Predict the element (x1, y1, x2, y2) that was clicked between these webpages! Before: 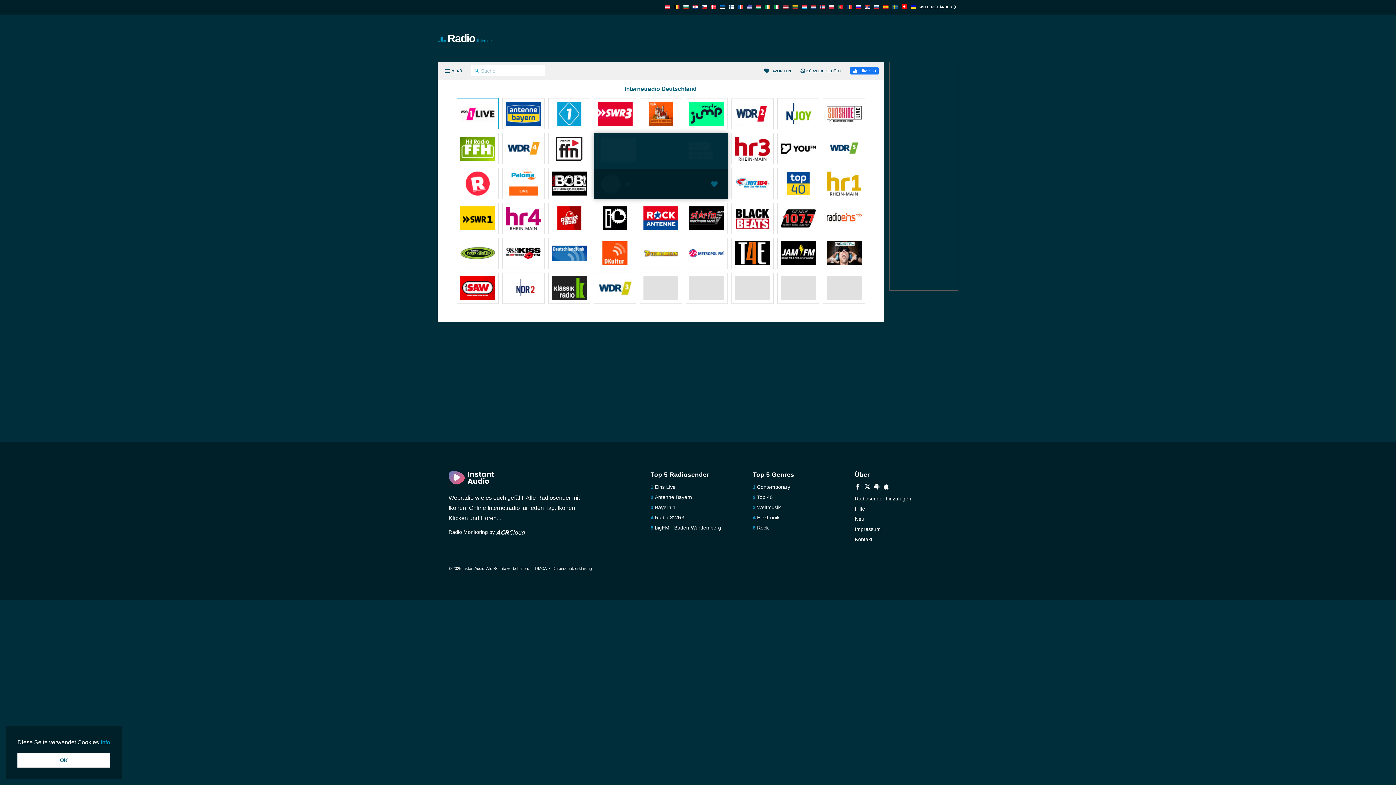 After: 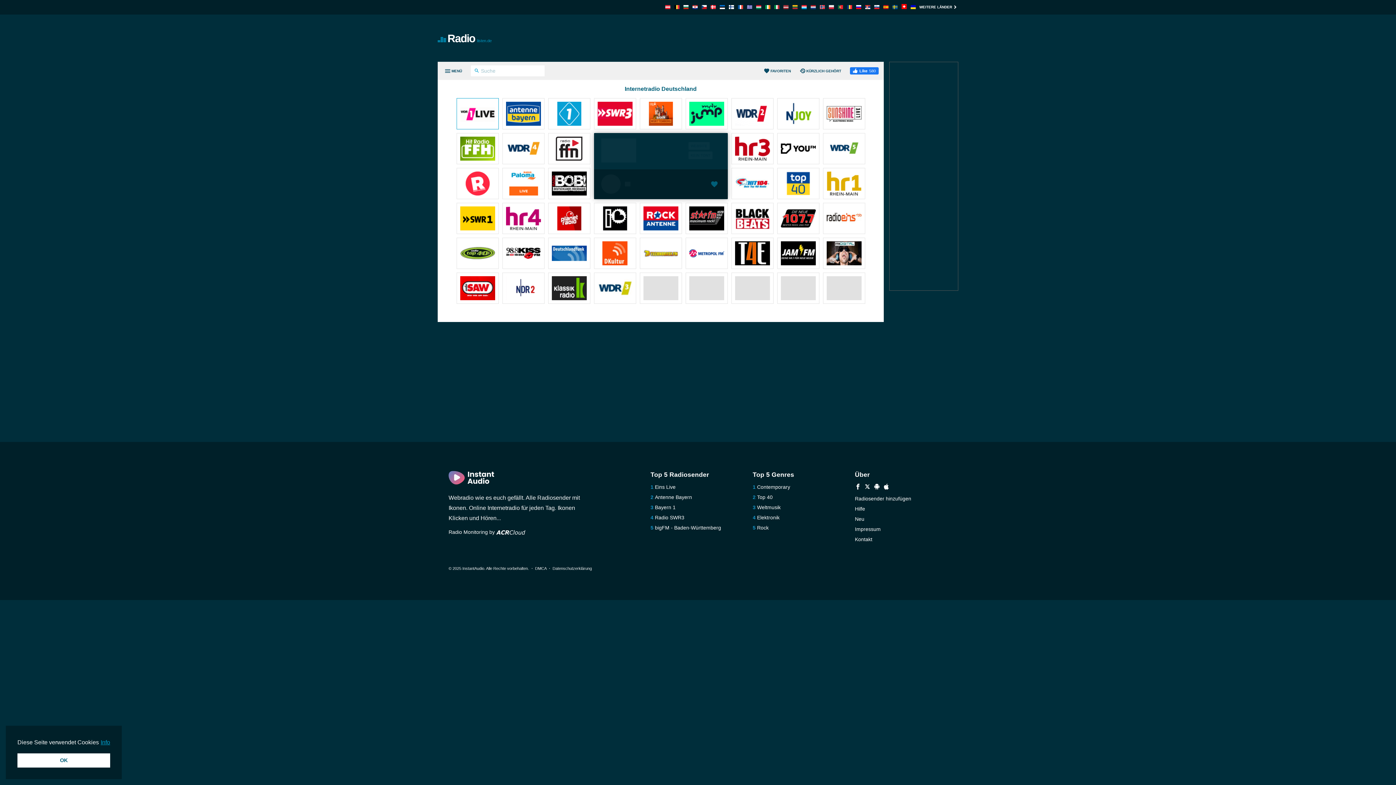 Action: label: Rock bbox: (757, 525, 768, 530)